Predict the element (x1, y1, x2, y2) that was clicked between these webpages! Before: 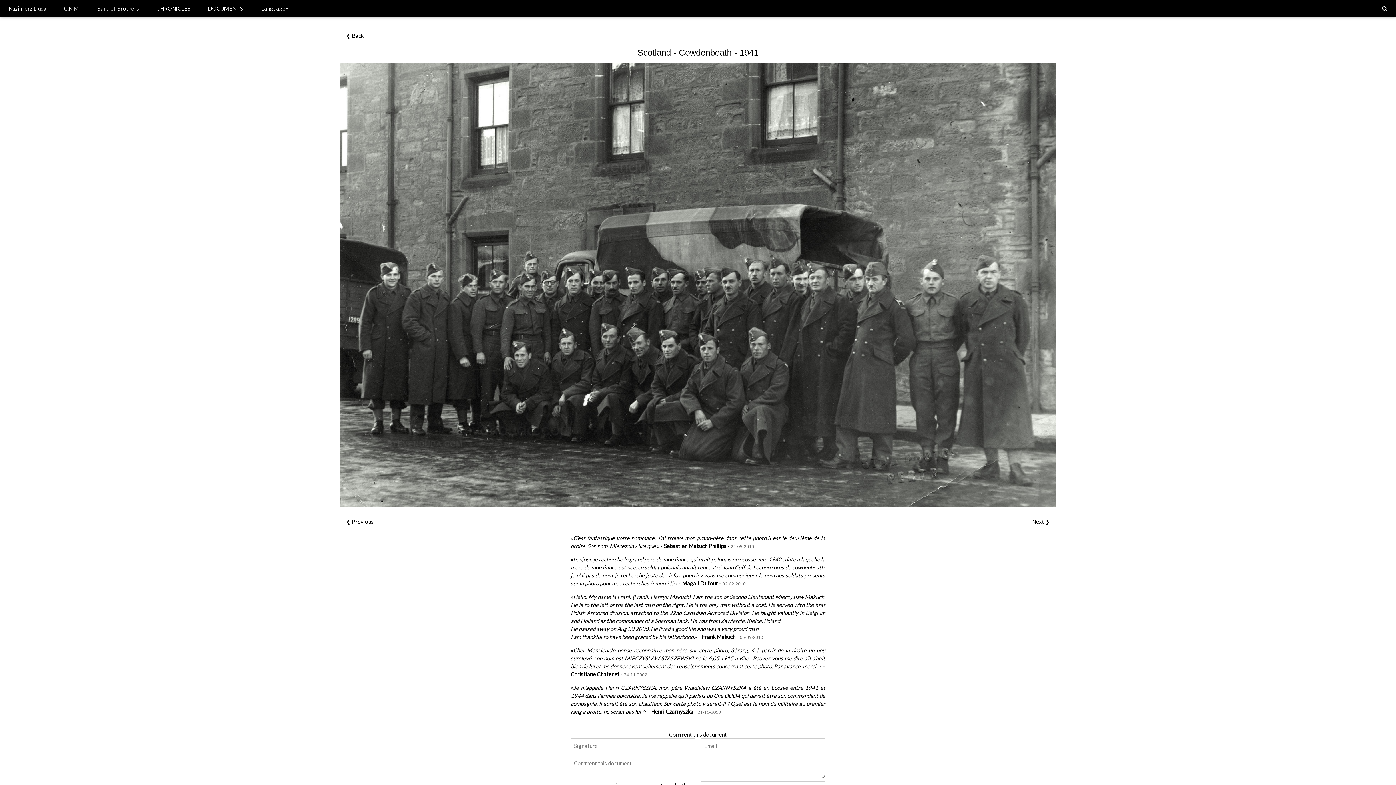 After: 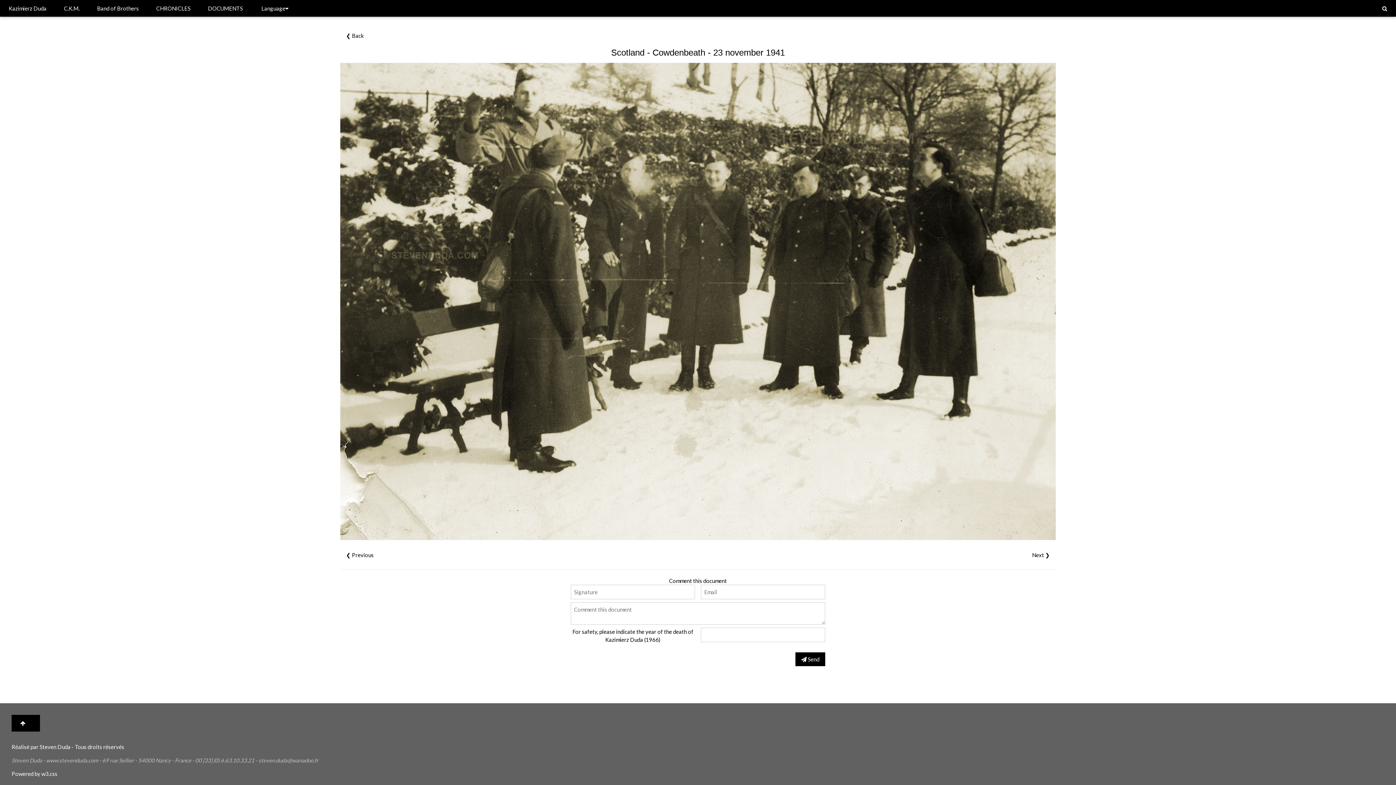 Action: bbox: (340, 514, 379, 528) label: ❮ Previous